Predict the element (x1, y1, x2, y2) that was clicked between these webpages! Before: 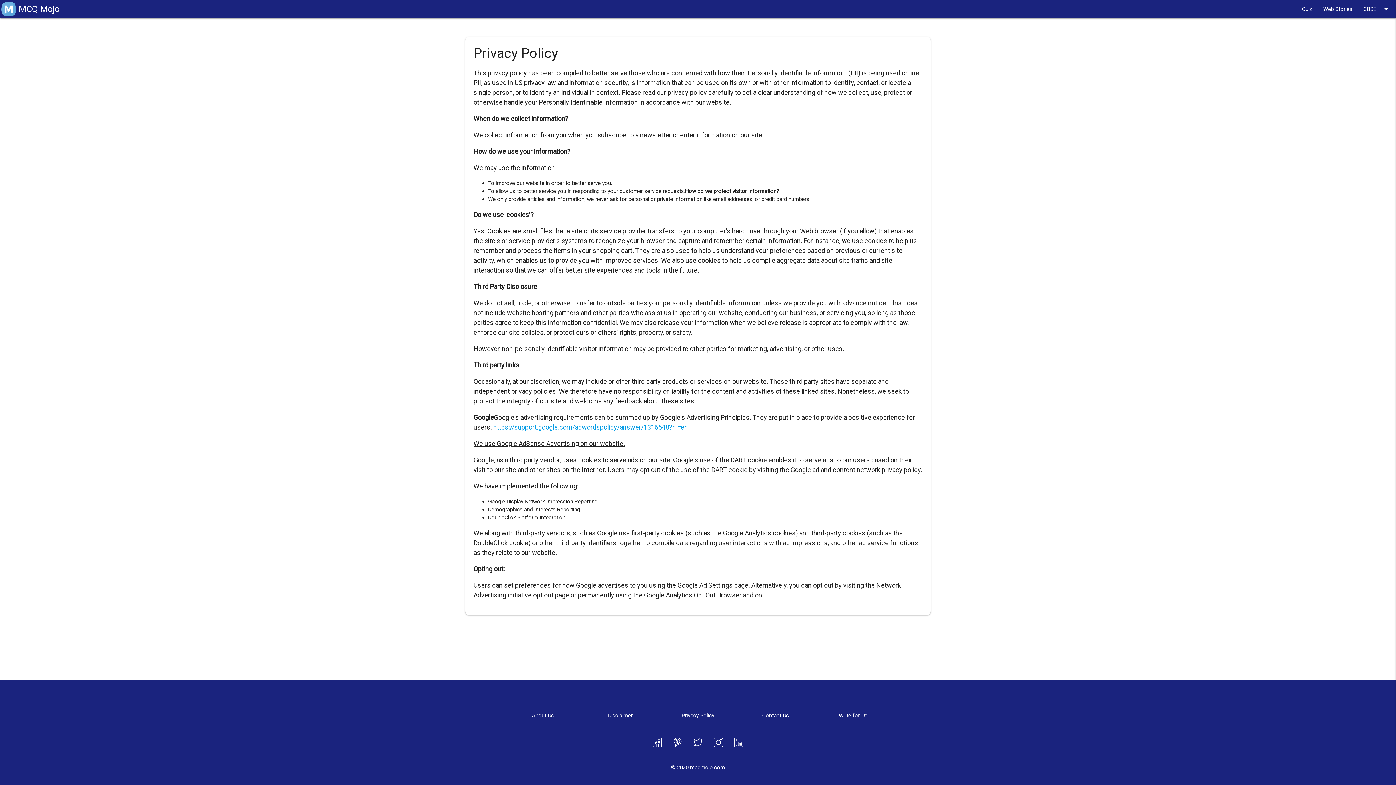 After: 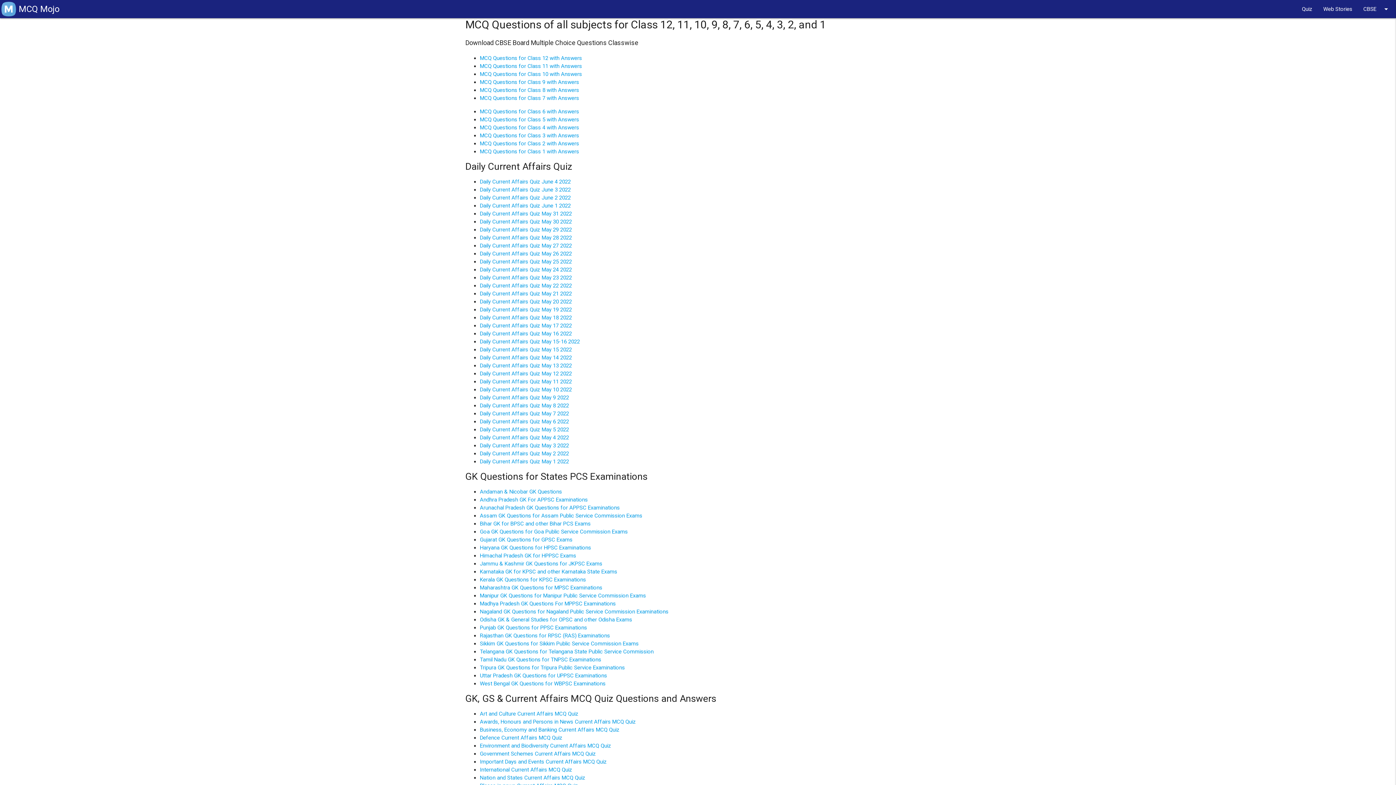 Action: label: Web Stories bbox: (1318, 0, 1358, 18)